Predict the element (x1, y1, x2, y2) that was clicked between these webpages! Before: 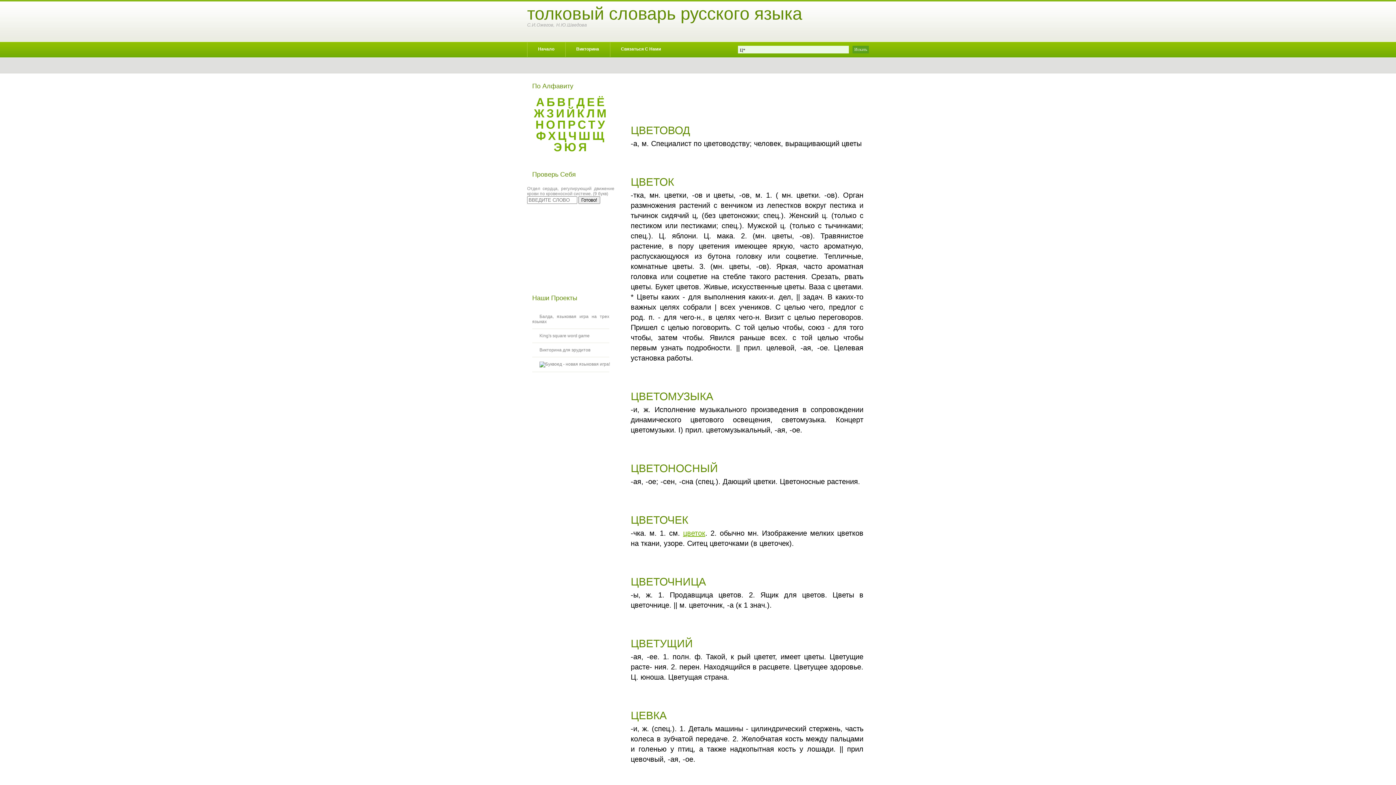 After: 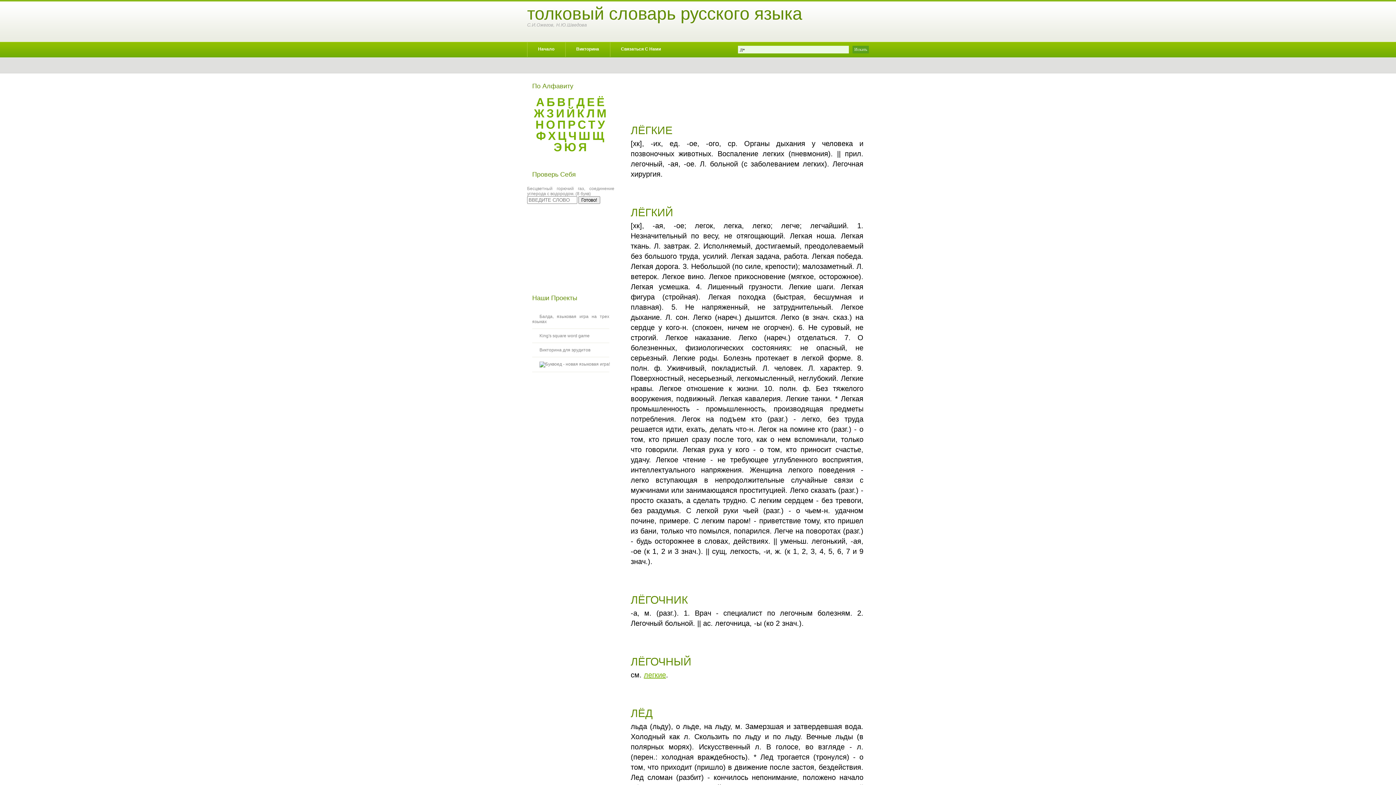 Action: bbox: (586, 106, 594, 120) label: Л